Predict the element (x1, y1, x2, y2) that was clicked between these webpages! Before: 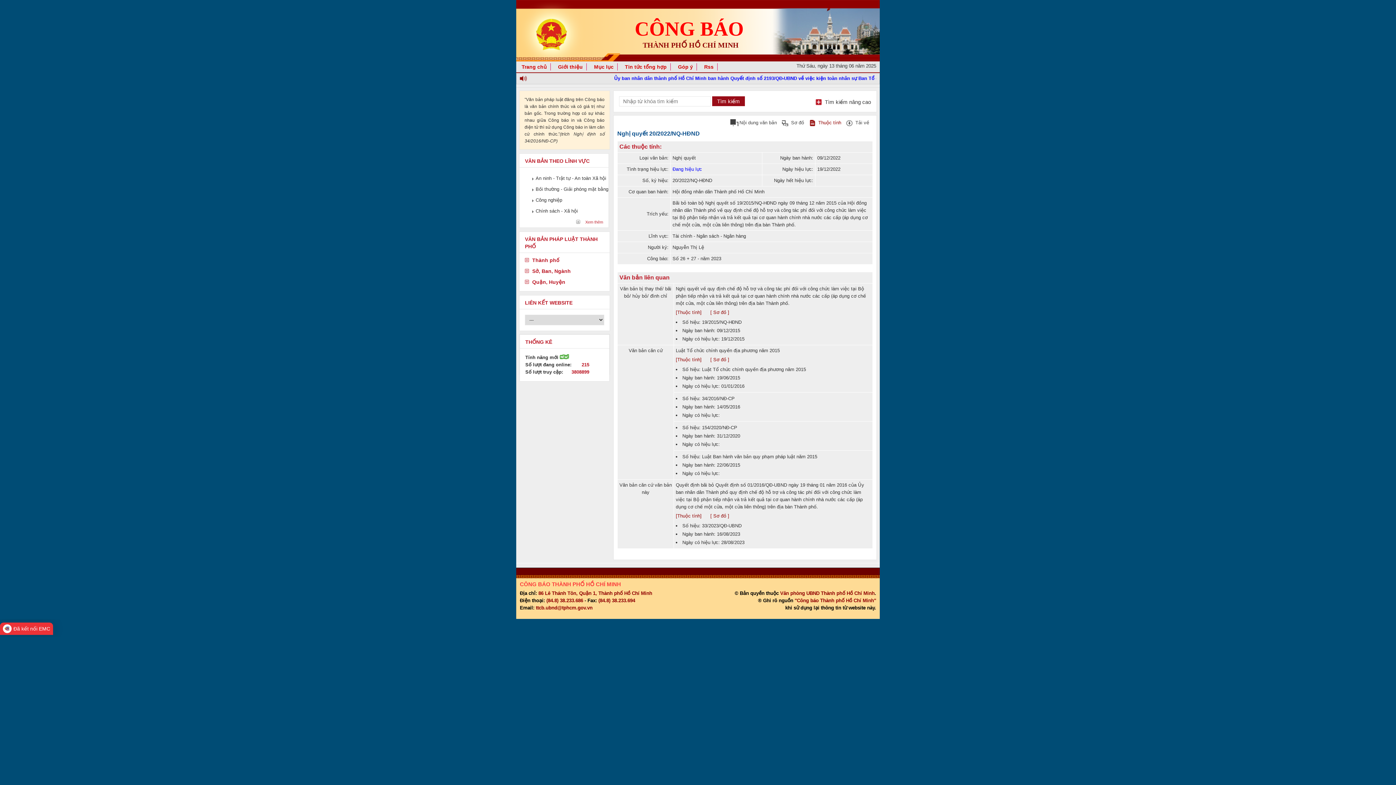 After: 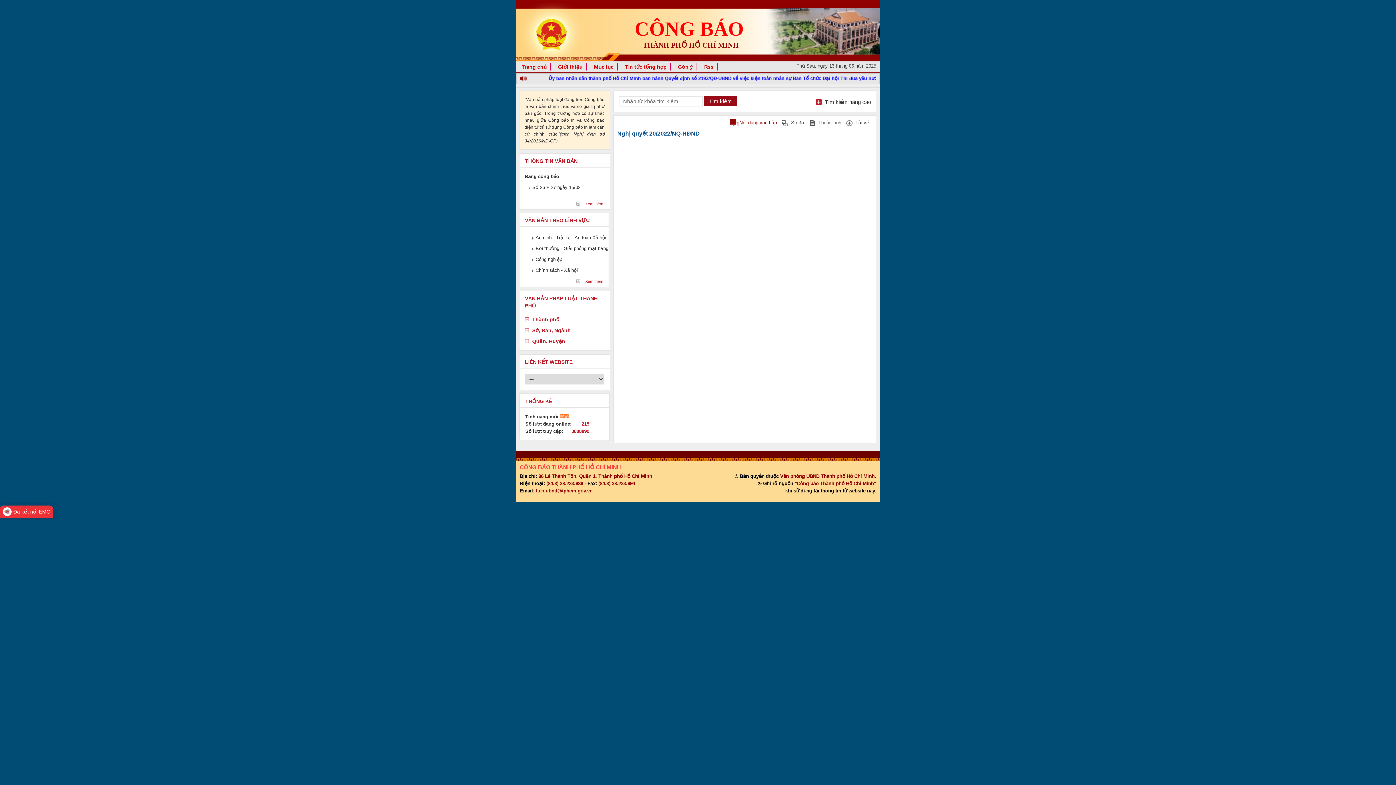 Action: bbox: (730, 119, 777, 126) label: Nội dung văn bản